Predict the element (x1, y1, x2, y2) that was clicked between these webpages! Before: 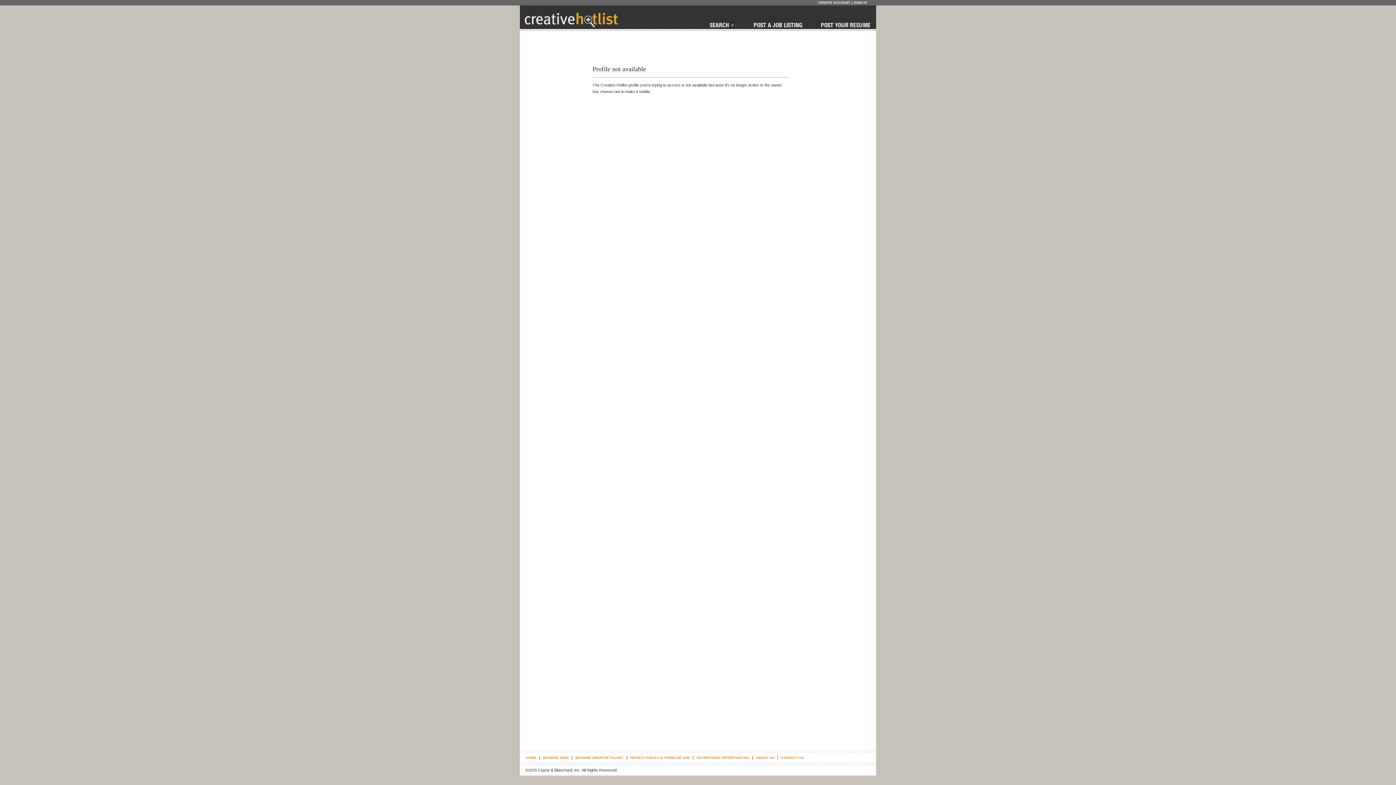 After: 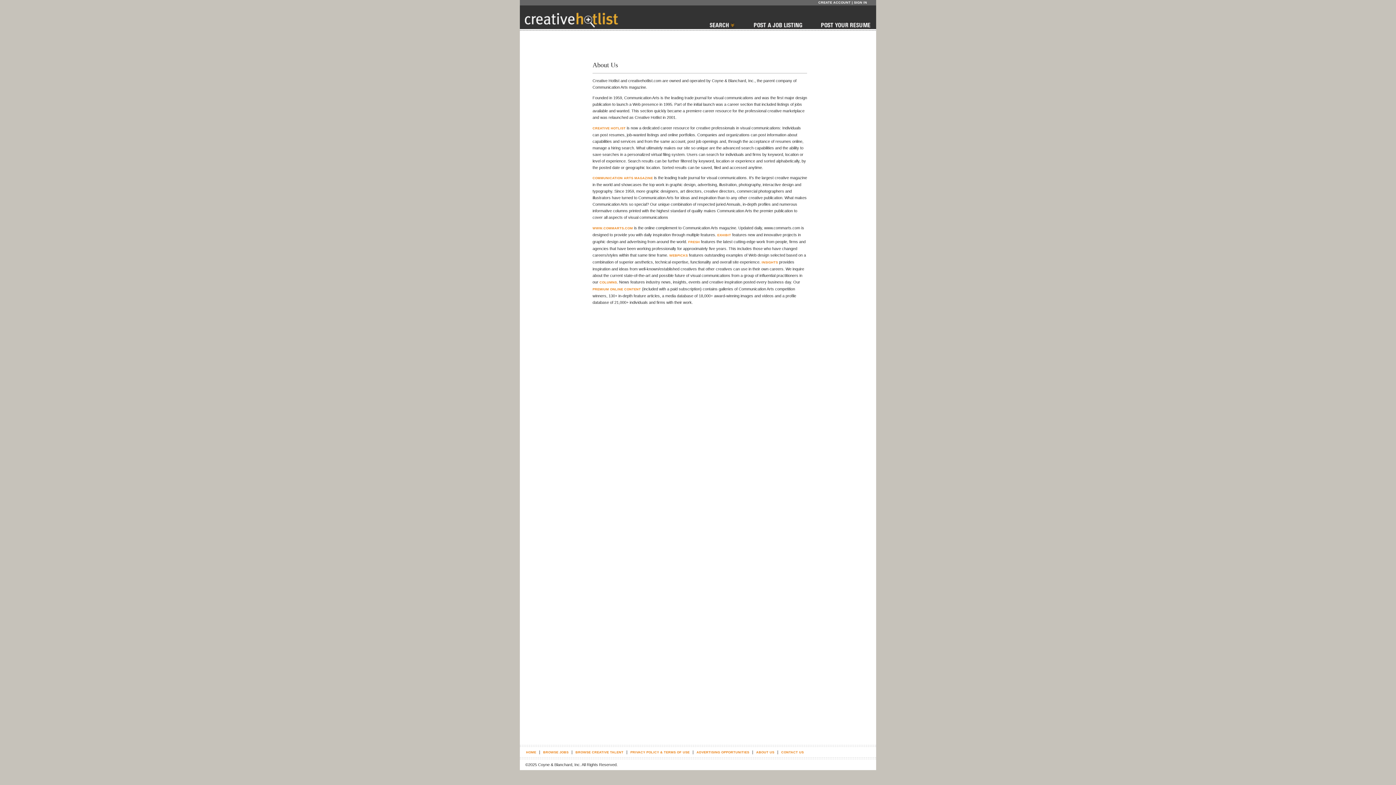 Action: label: ABOUT US bbox: (756, 756, 774, 760)